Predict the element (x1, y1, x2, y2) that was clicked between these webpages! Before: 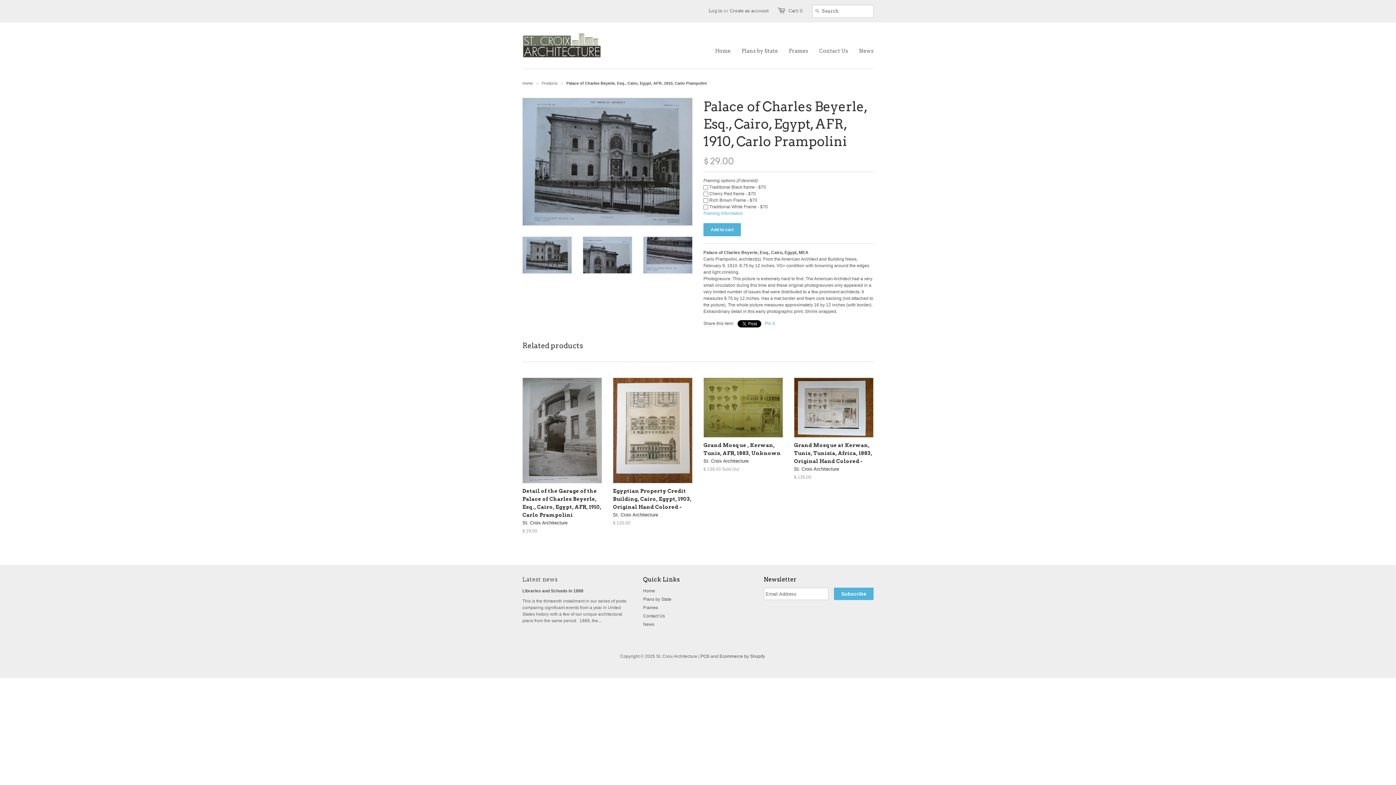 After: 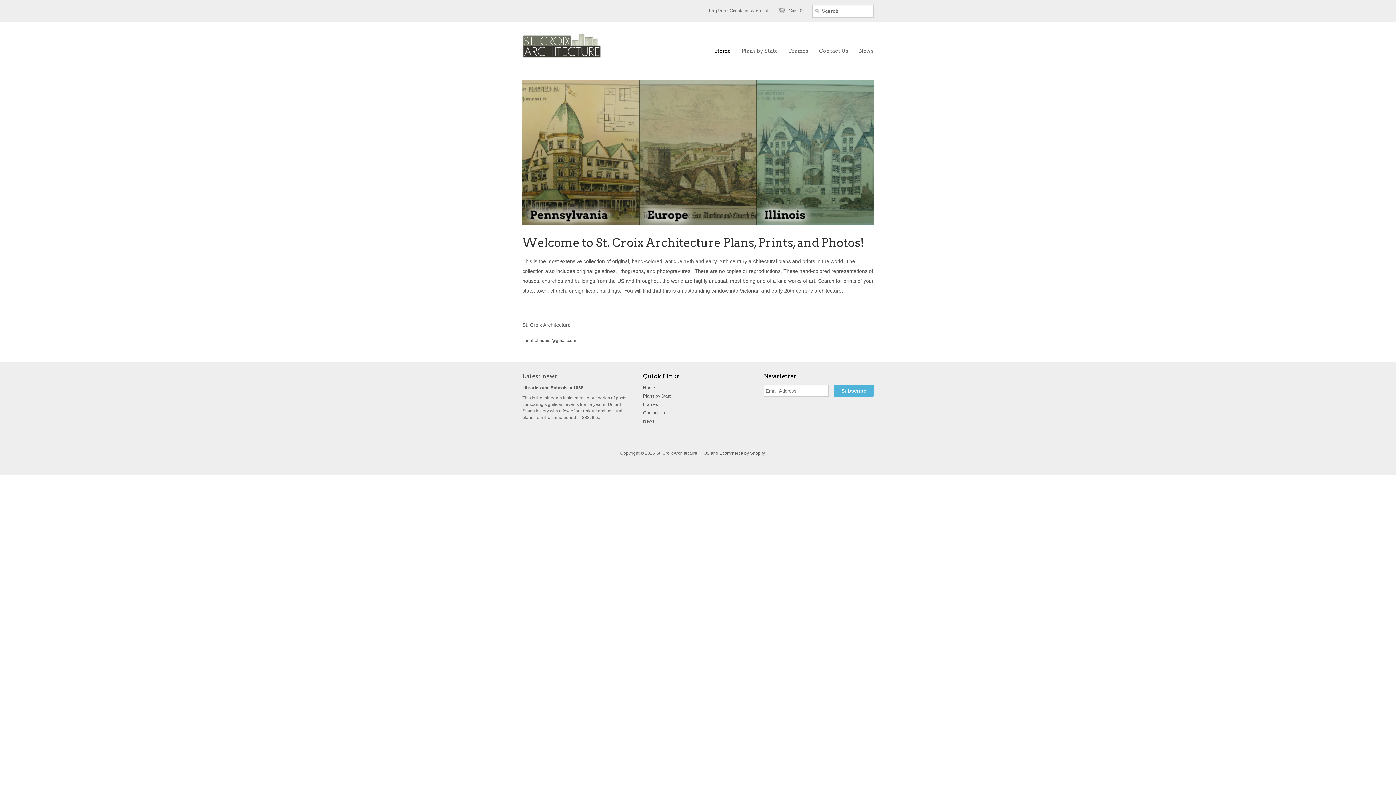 Action: label: Home bbox: (715, 42, 730, 59)